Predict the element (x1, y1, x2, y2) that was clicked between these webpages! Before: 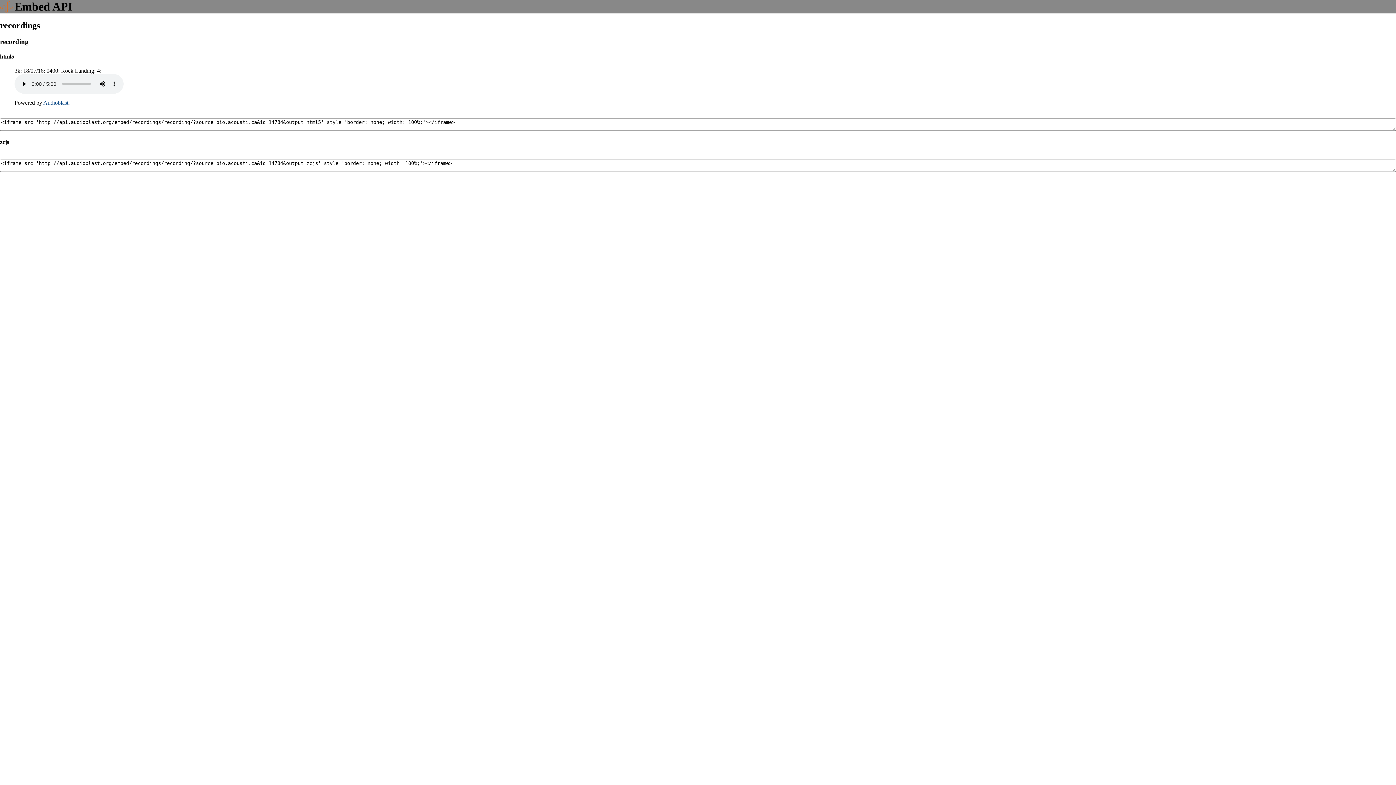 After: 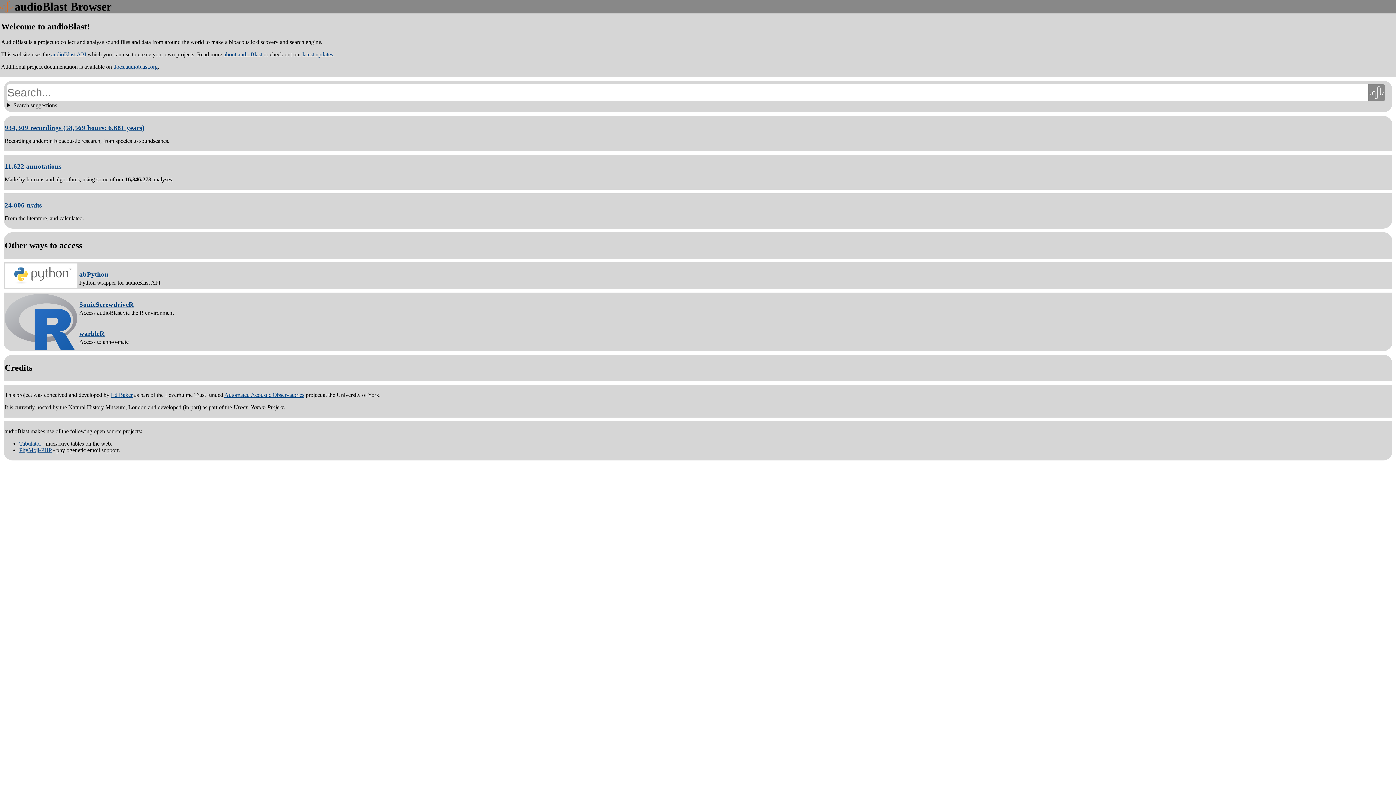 Action: bbox: (43, 99, 68, 105) label: Audioblast